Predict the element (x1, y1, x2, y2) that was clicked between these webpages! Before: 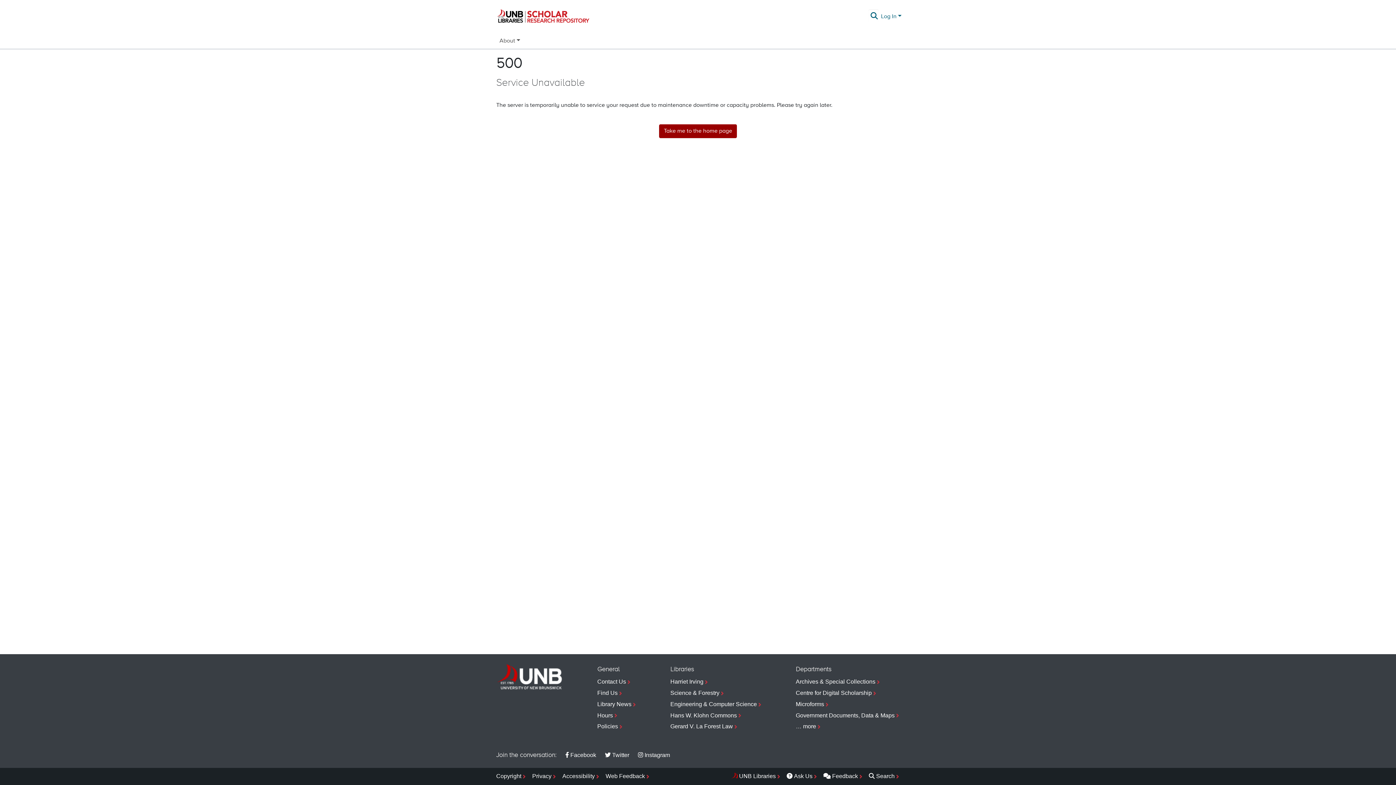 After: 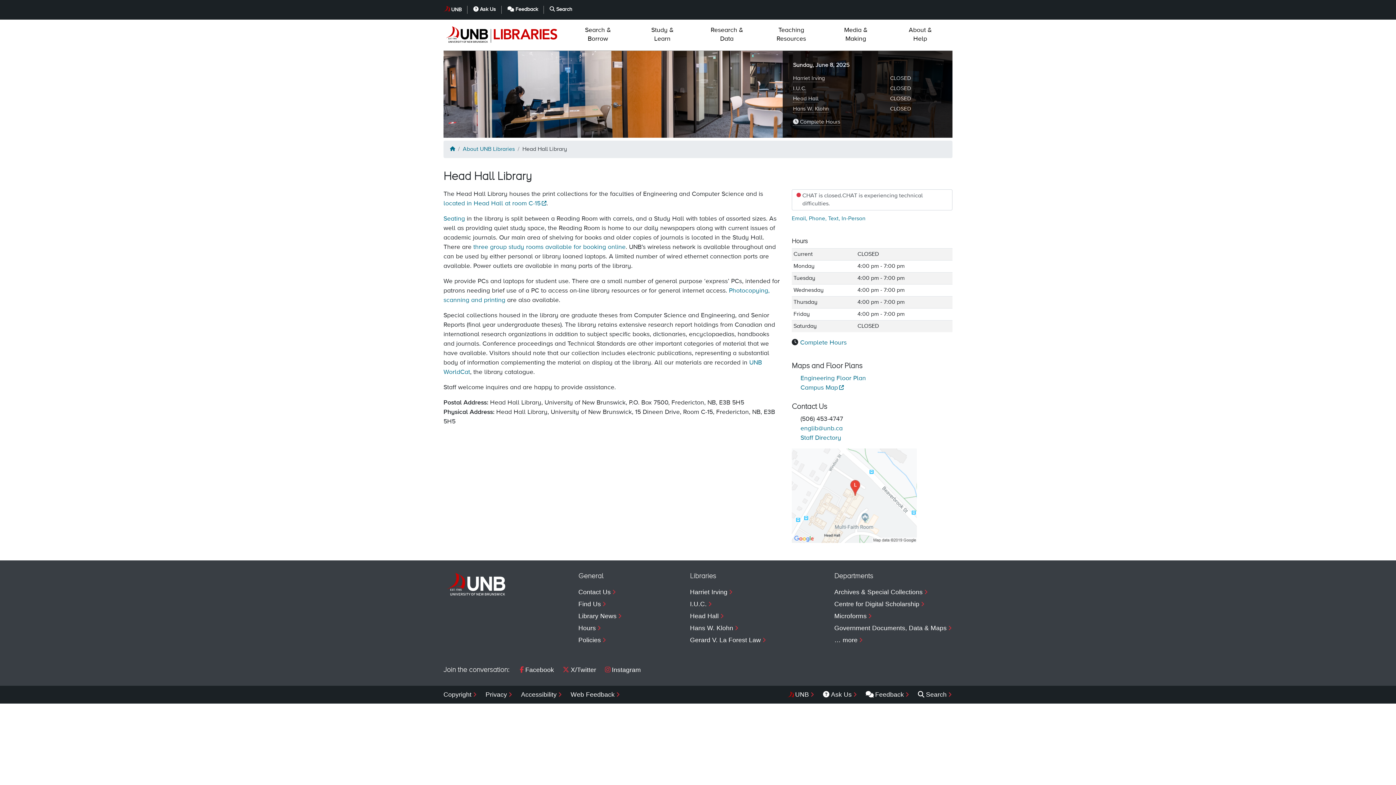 Action: bbox: (670, 699, 762, 710) label: Engineering & Computer Science